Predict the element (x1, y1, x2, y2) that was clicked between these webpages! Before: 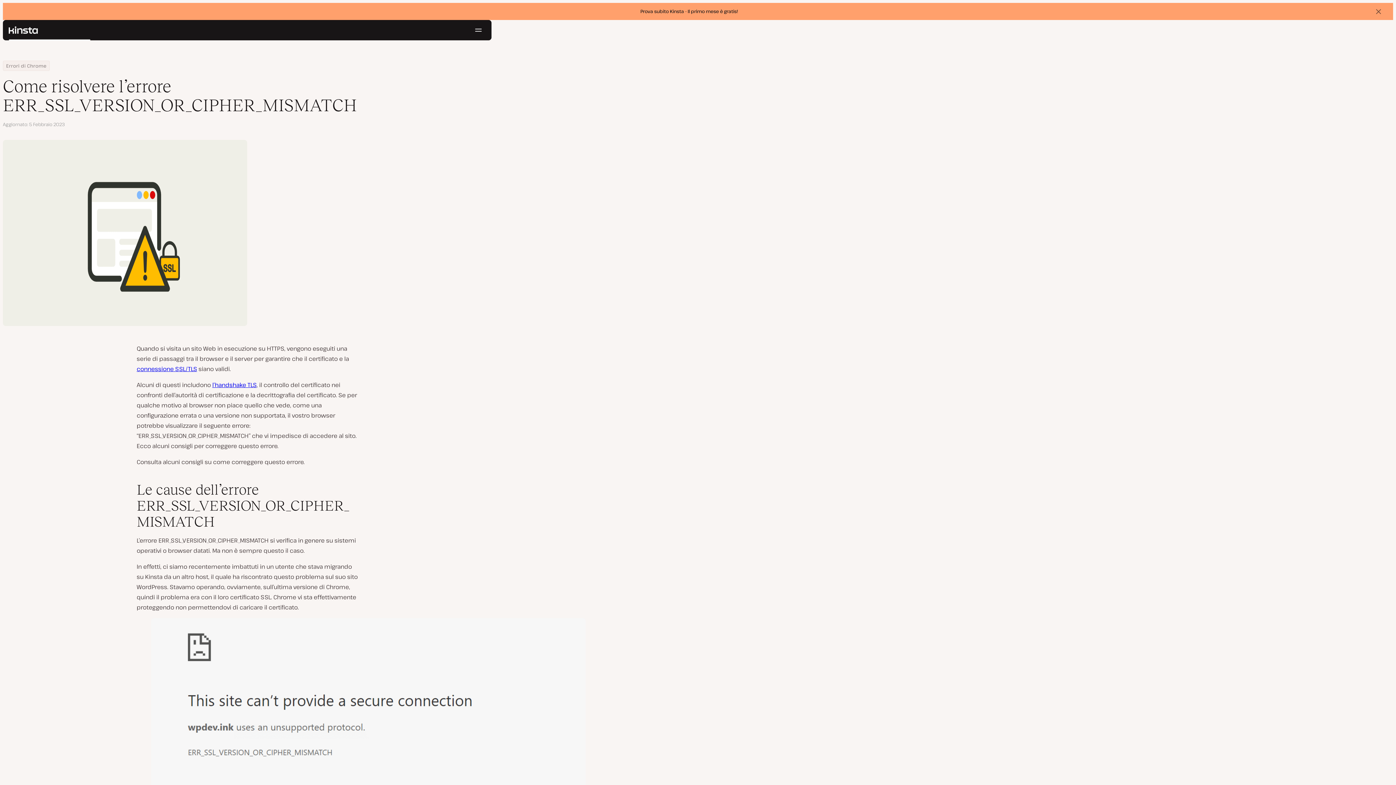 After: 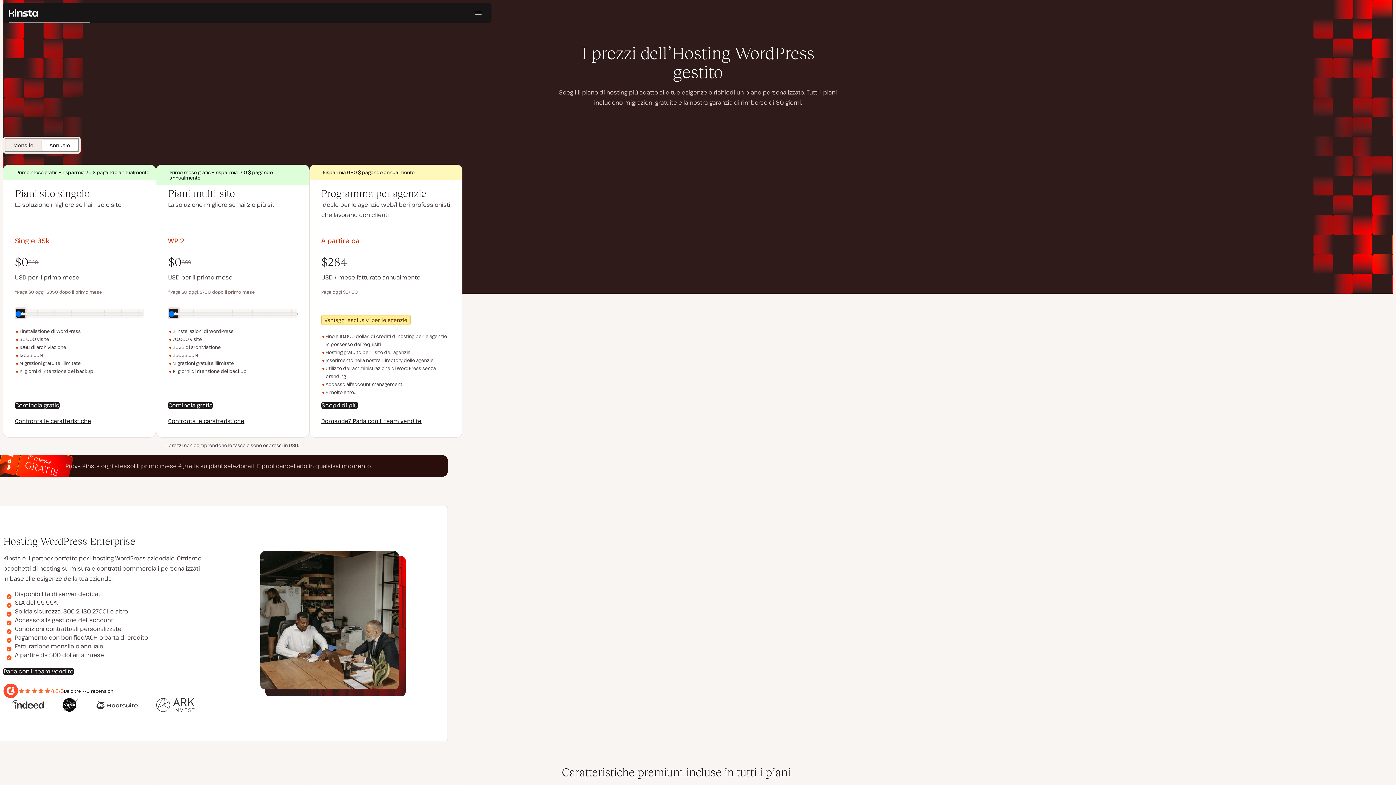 Action: label: Prova subito Kinsta - Il primo mese è gratis! bbox: (634, 2, 744, 20)